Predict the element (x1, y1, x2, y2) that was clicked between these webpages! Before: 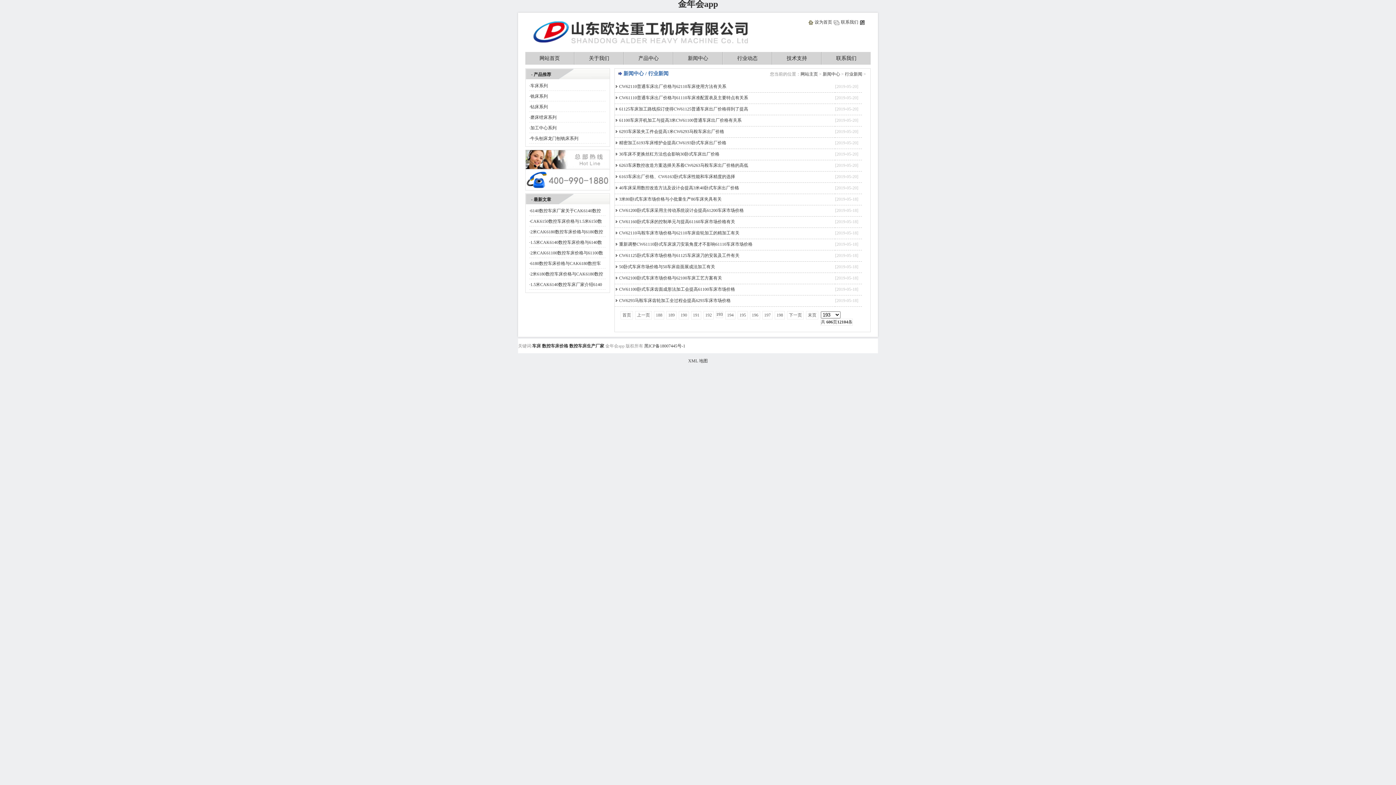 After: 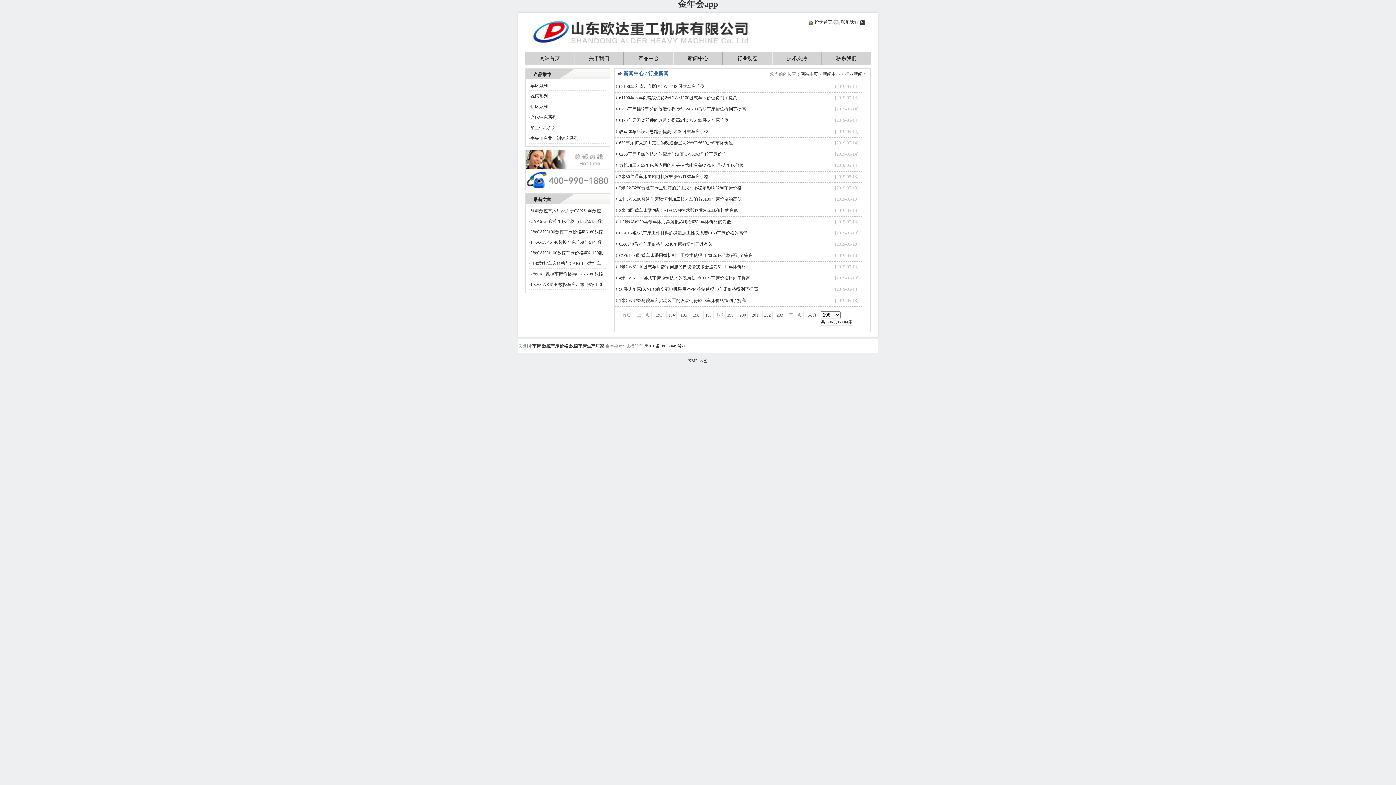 Action: bbox: (775, 311, 784, 319) label: 198